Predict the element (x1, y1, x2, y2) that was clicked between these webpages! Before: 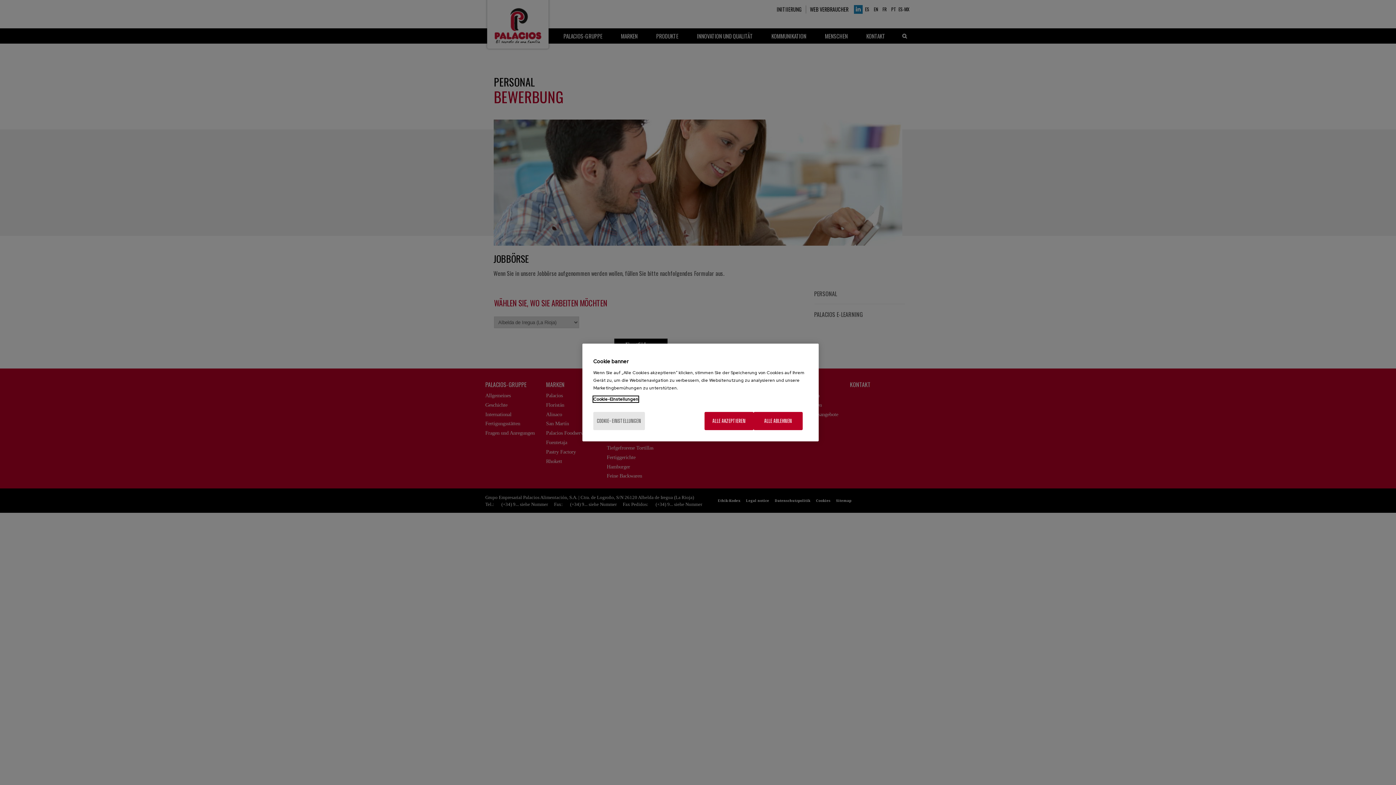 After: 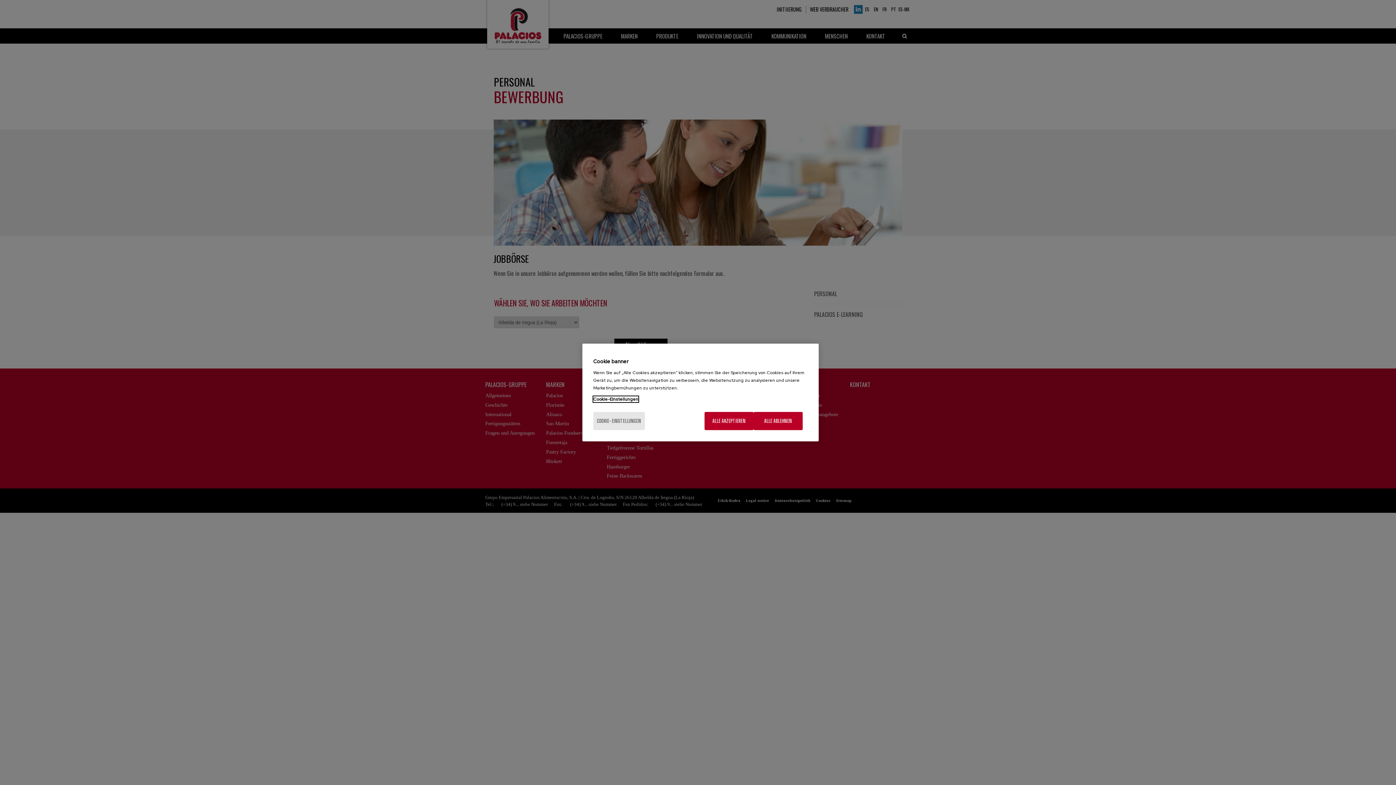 Action: label: Weitere Informationen zum Datenschutz, wird in neuer registerkarte geöffnet bbox: (593, 396, 638, 402)